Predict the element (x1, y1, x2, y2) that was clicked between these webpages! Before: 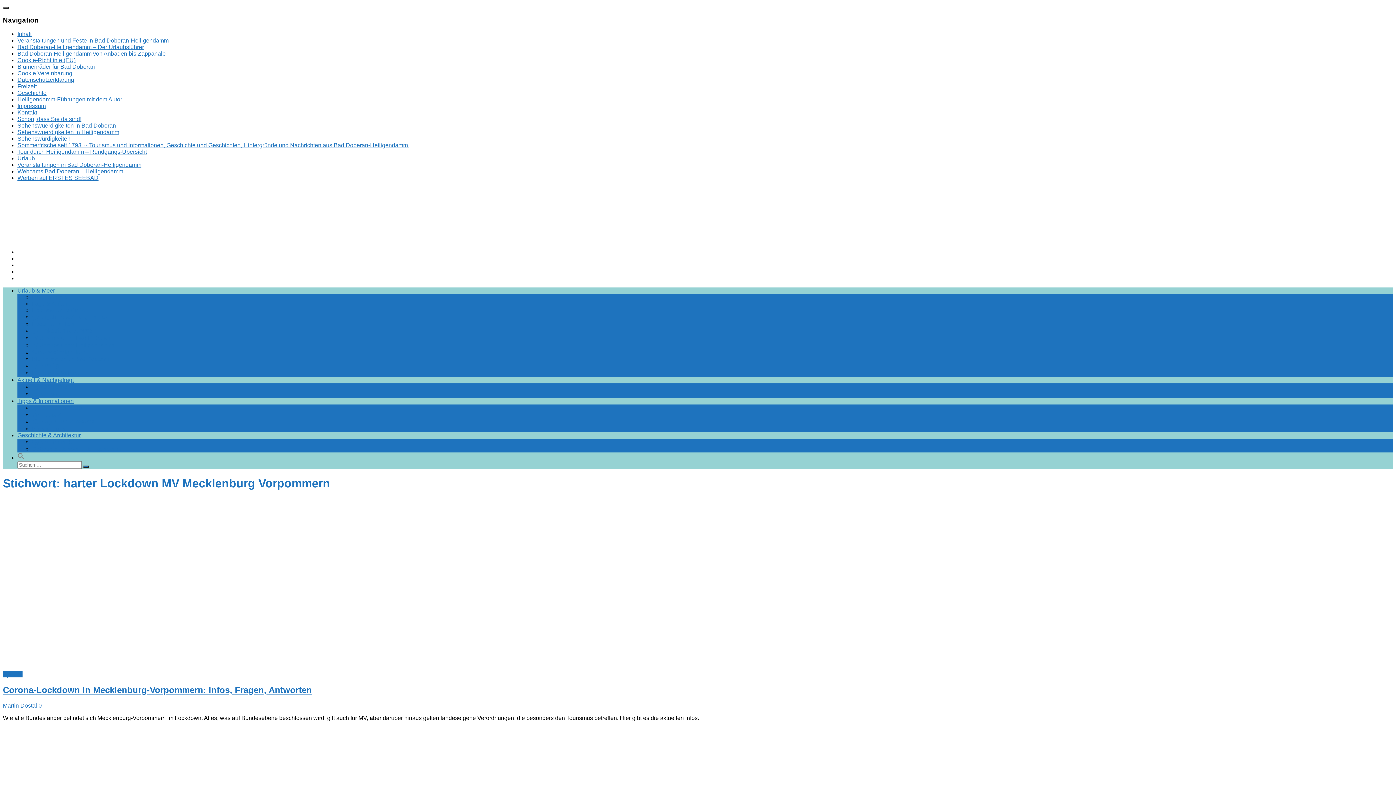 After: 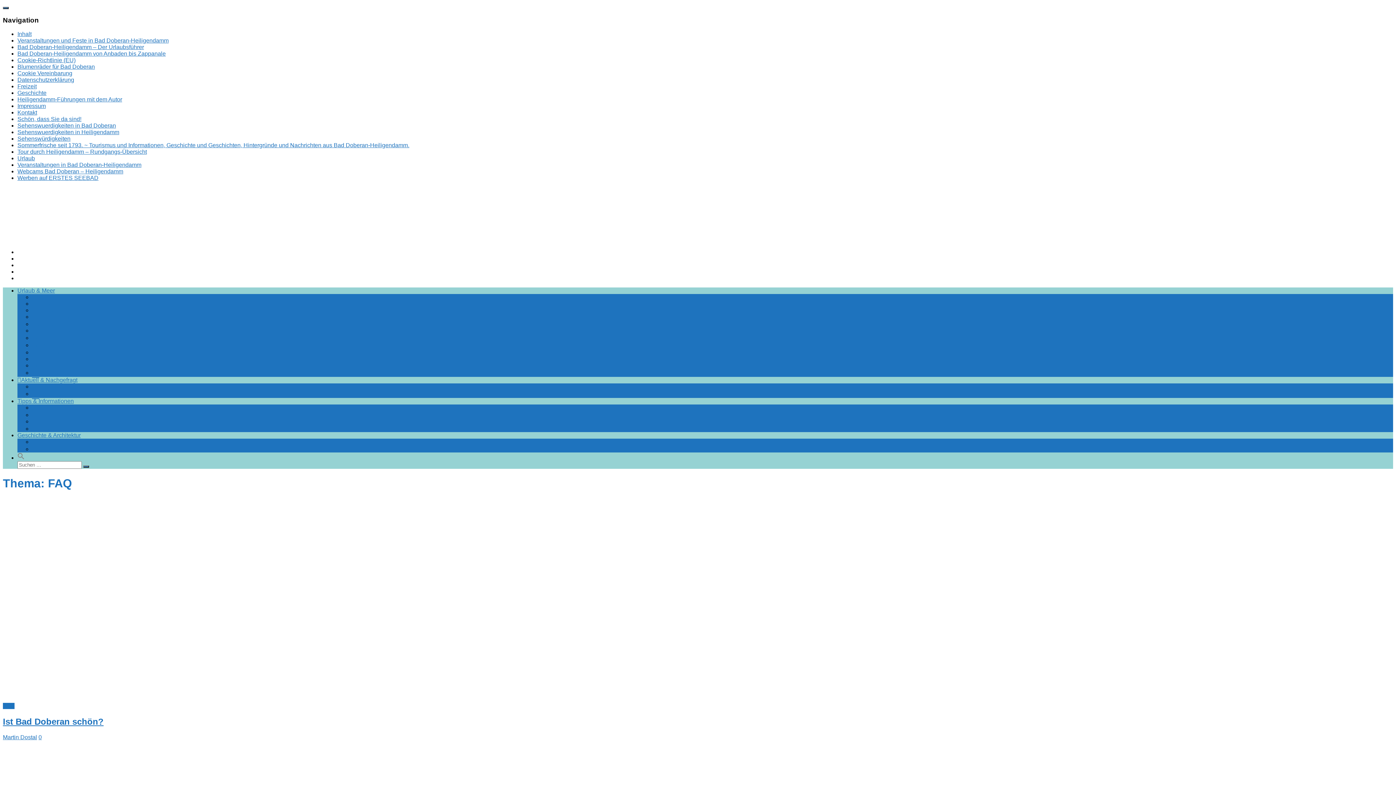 Action: bbox: (32, 418, 96, 424) label: Fragen und Antworten